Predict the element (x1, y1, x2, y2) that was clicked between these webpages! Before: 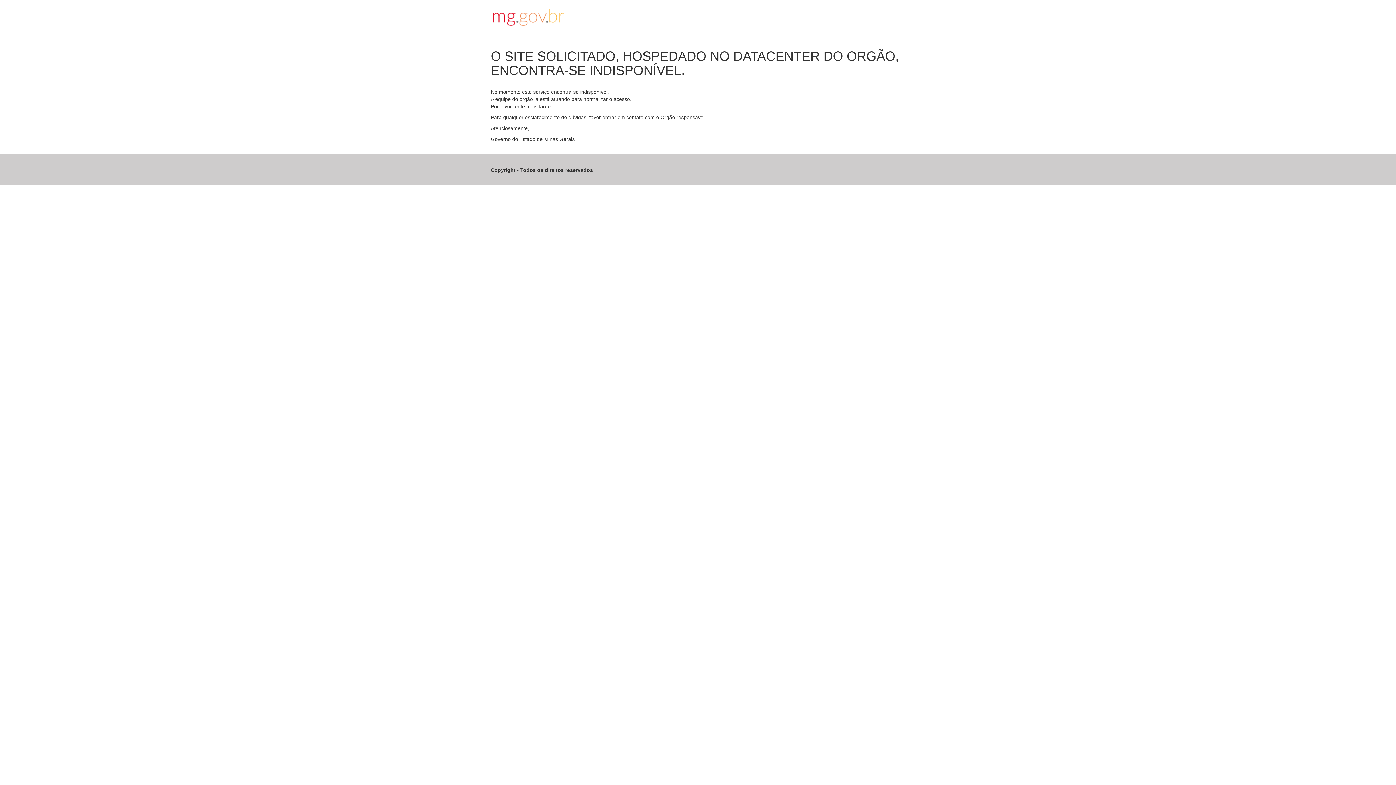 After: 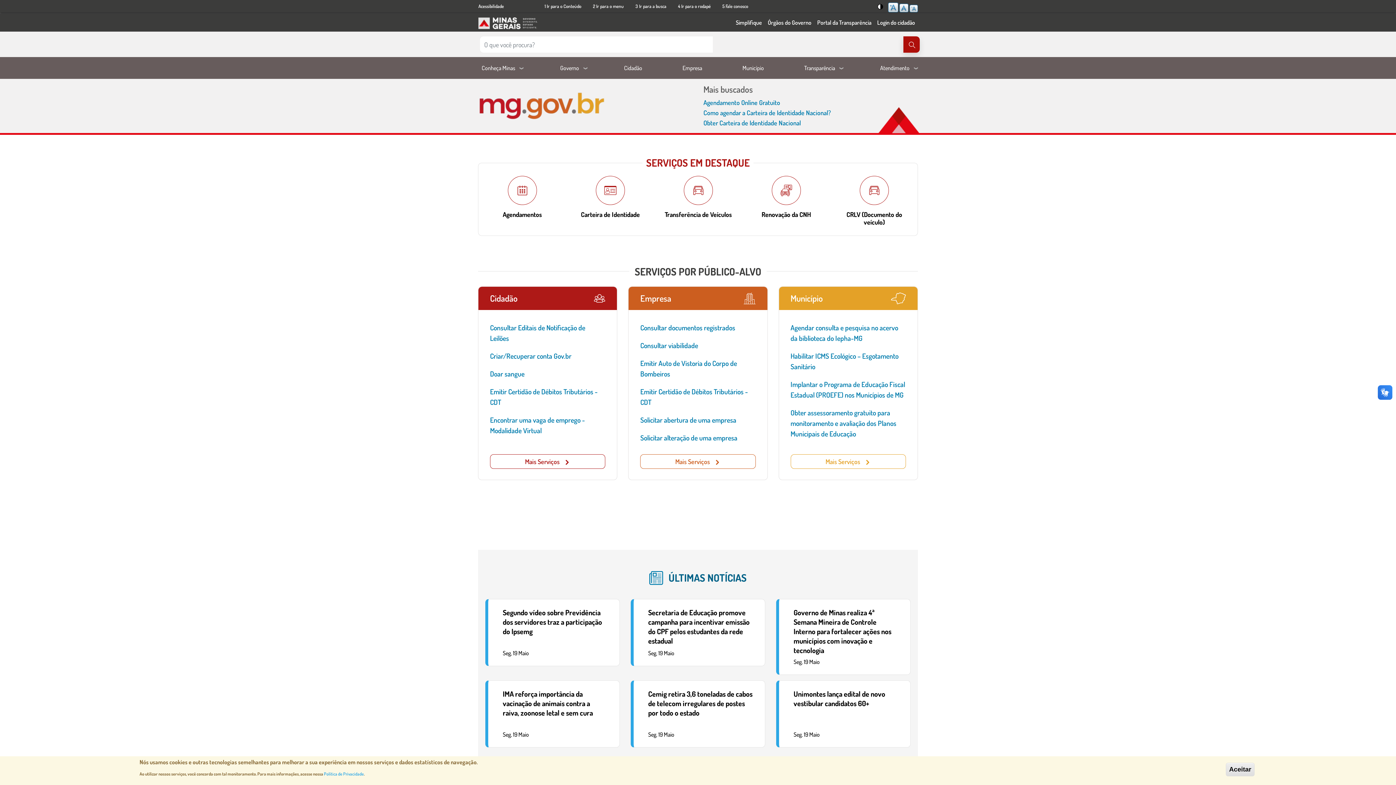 Action: bbox: (490, 7, 905, 27)